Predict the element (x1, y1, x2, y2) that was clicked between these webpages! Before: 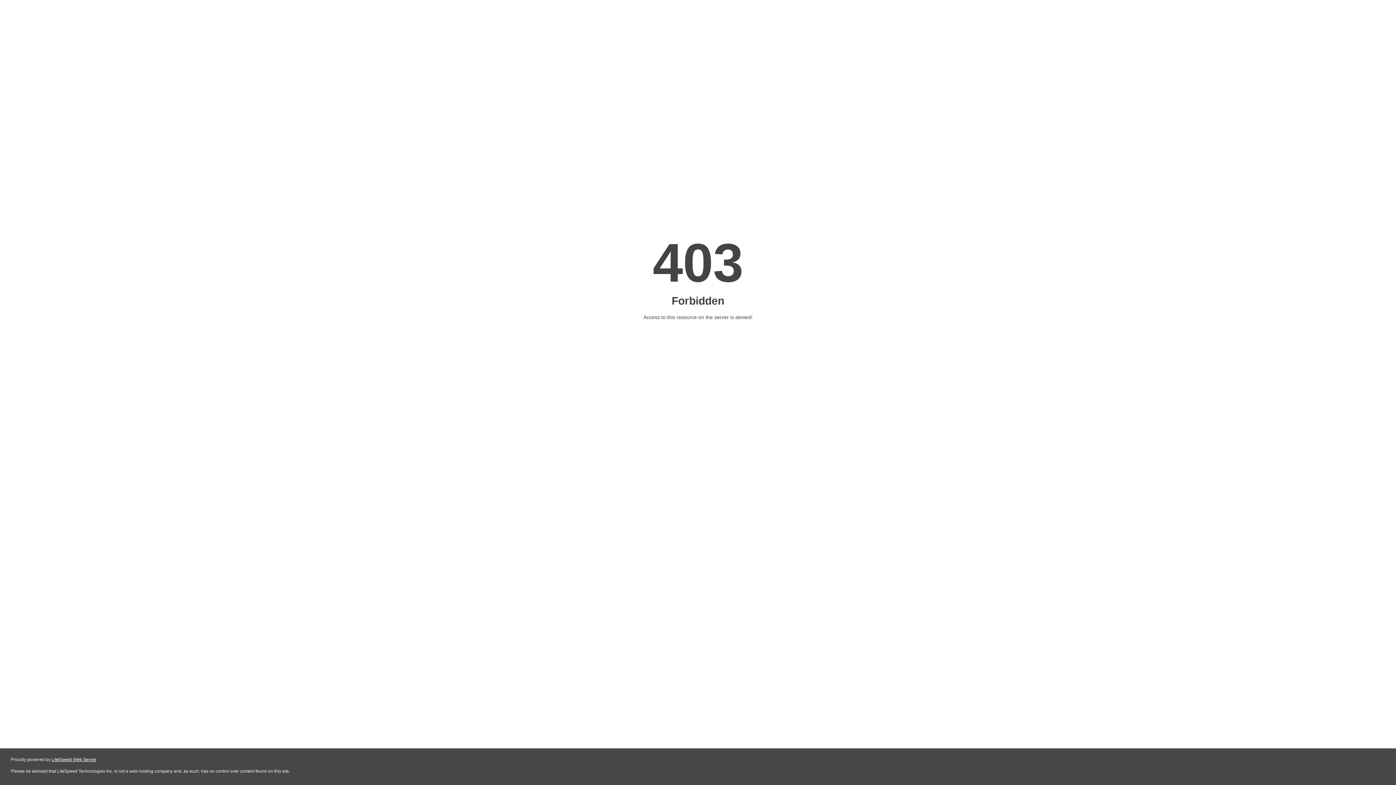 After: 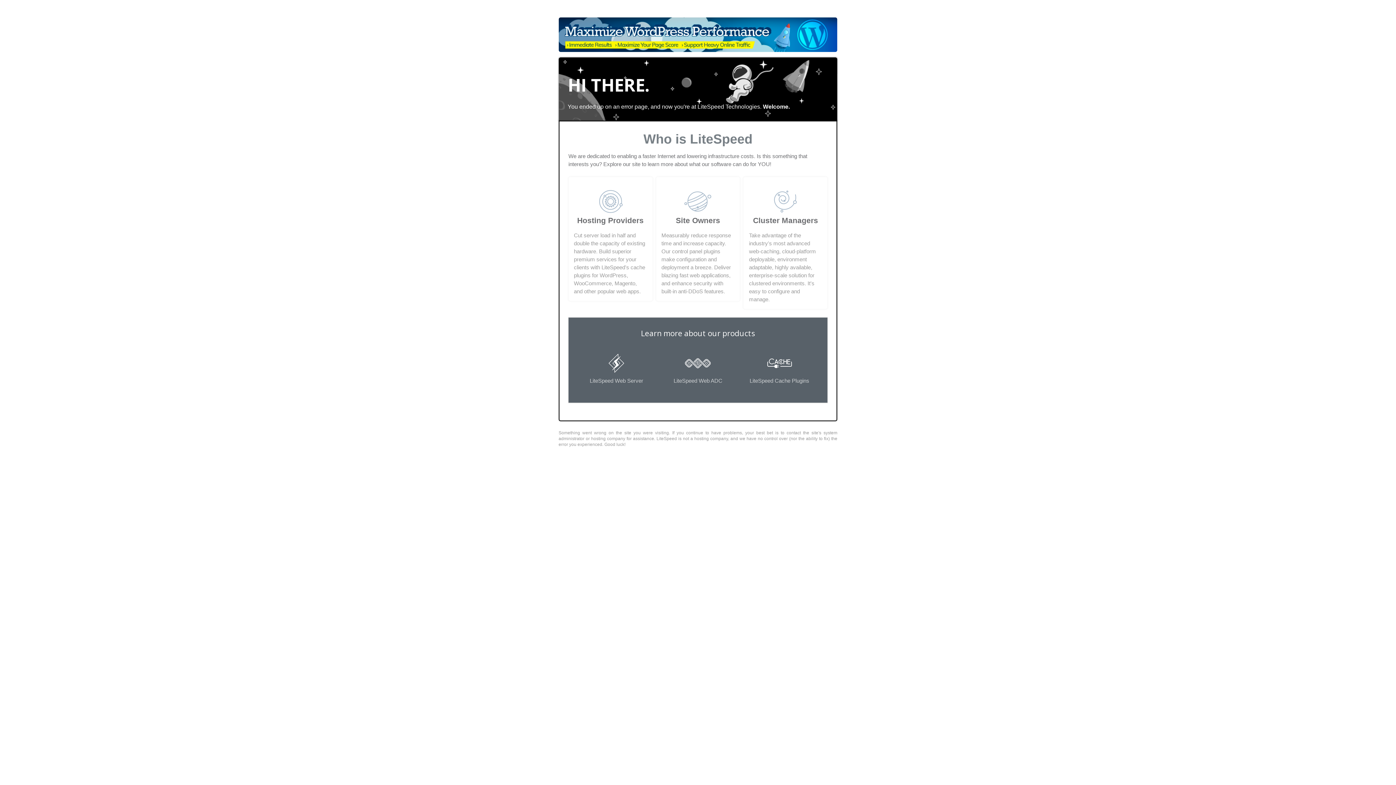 Action: label: LiteSpeed Web Server bbox: (51, 757, 96, 762)